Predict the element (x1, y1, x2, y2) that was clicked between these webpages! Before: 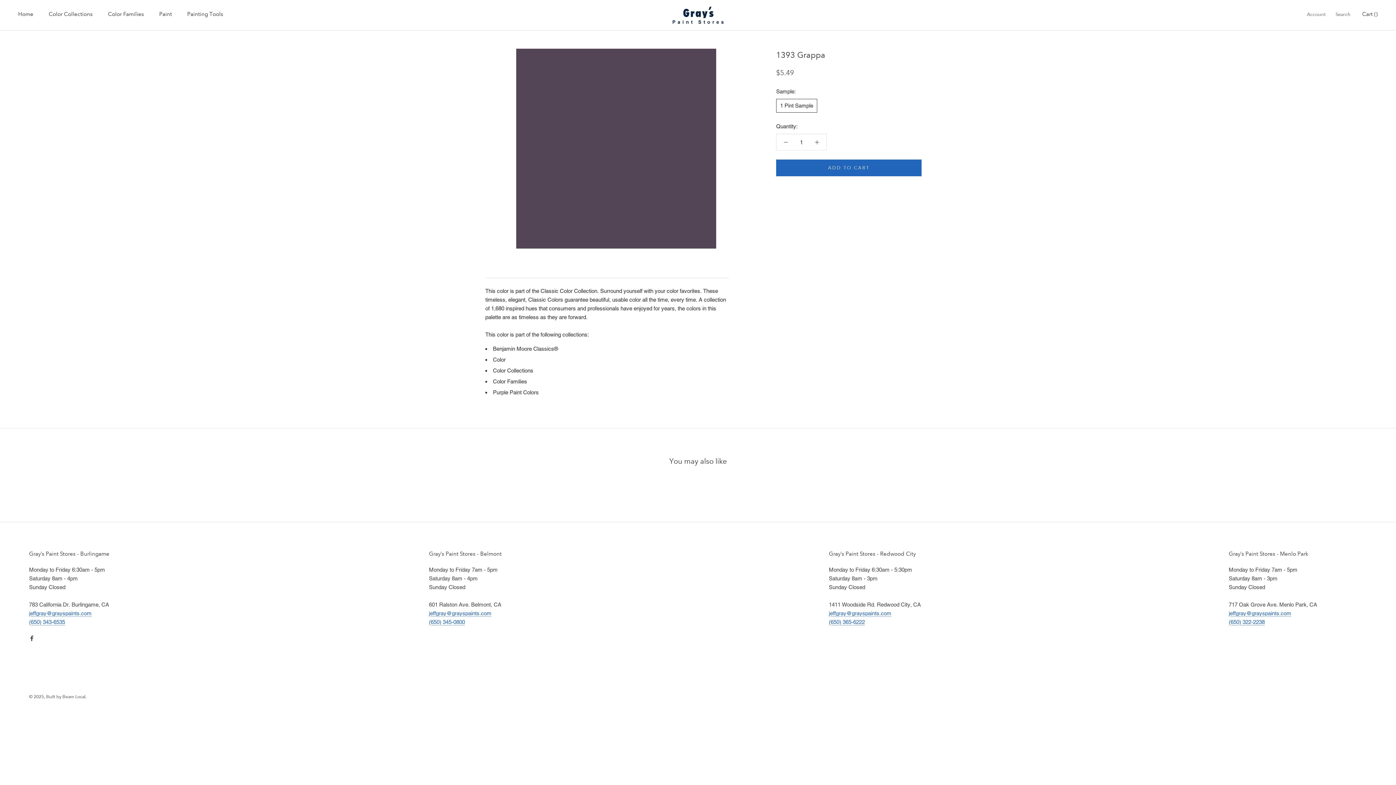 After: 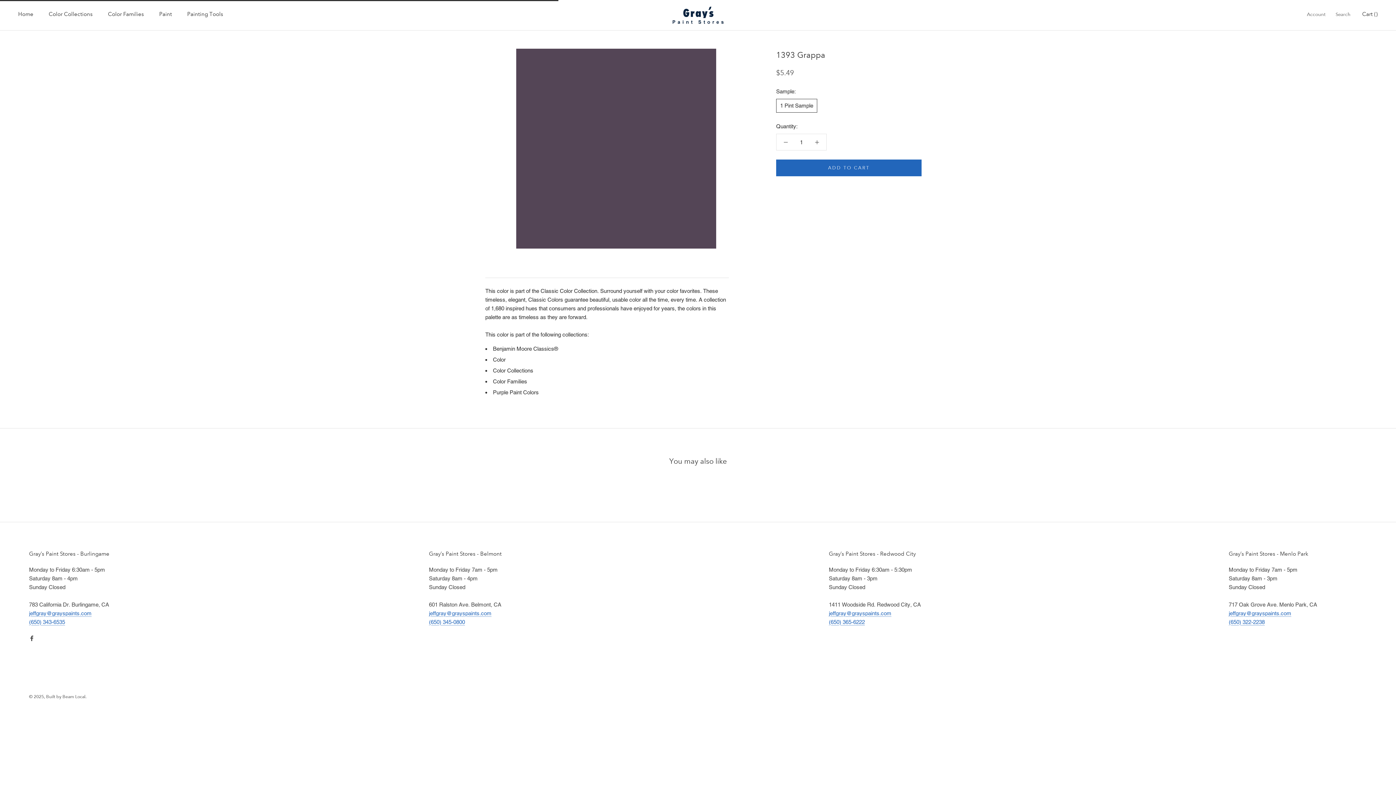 Action: label: ADD TO CART bbox: (776, 159, 921, 176)